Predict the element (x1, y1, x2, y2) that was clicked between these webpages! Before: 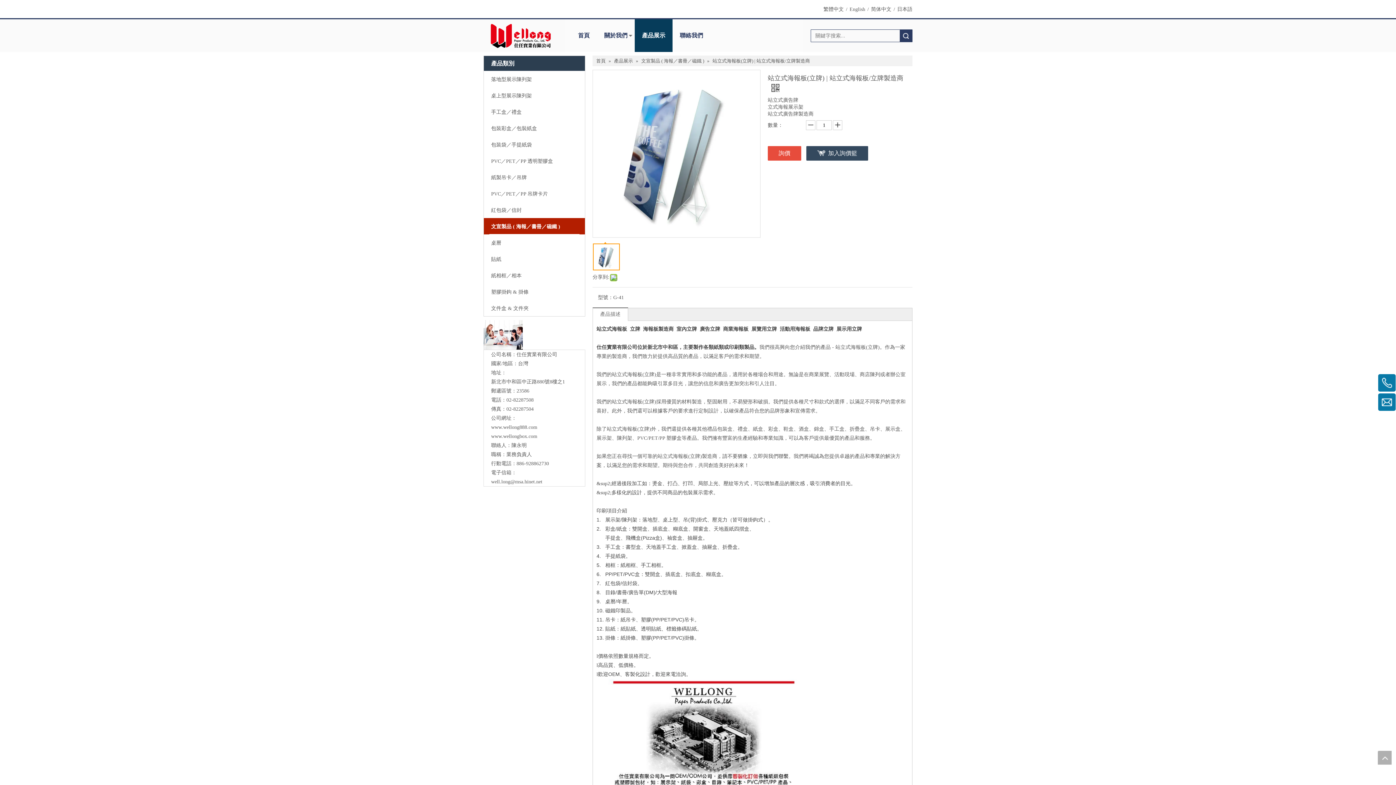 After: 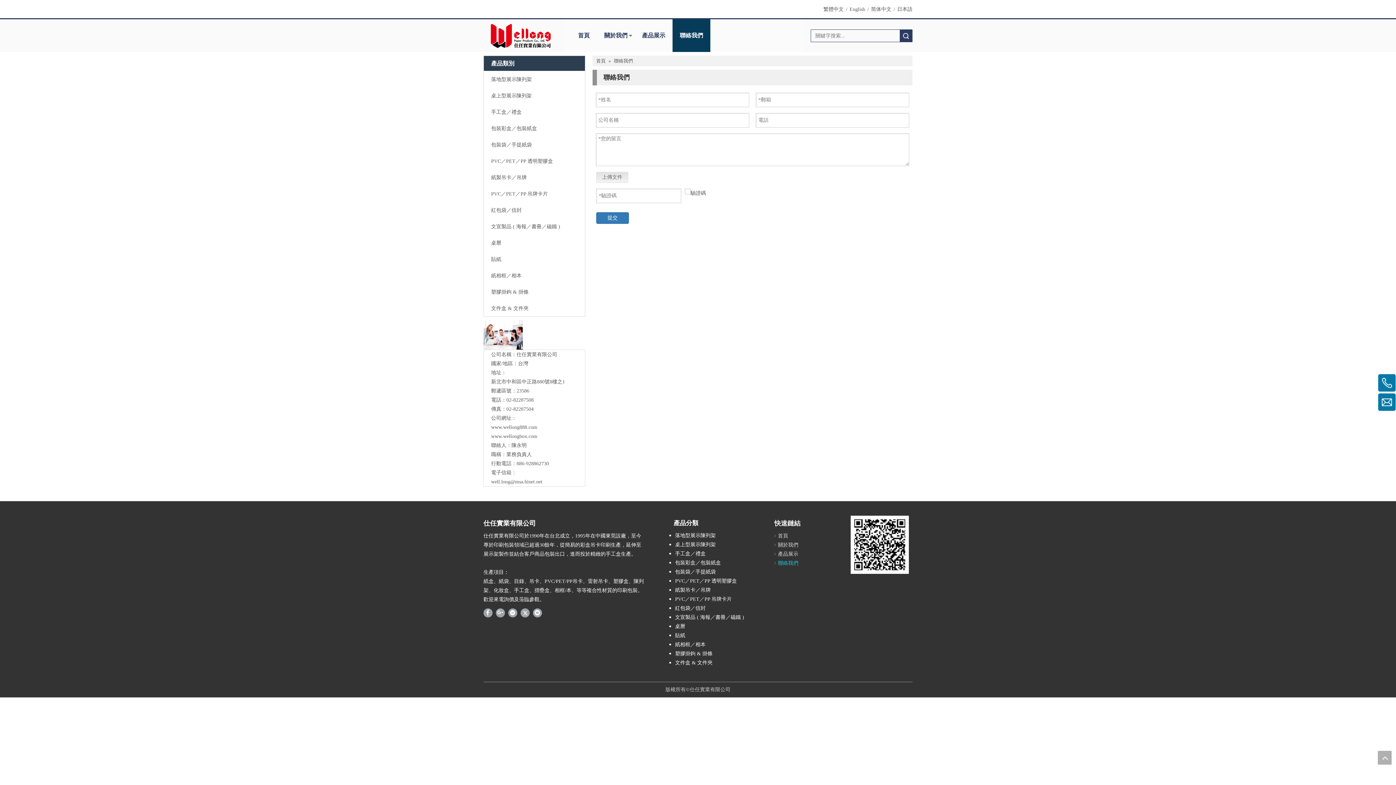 Action: bbox: (672, 19, 710, 52) label: 聯絡我們